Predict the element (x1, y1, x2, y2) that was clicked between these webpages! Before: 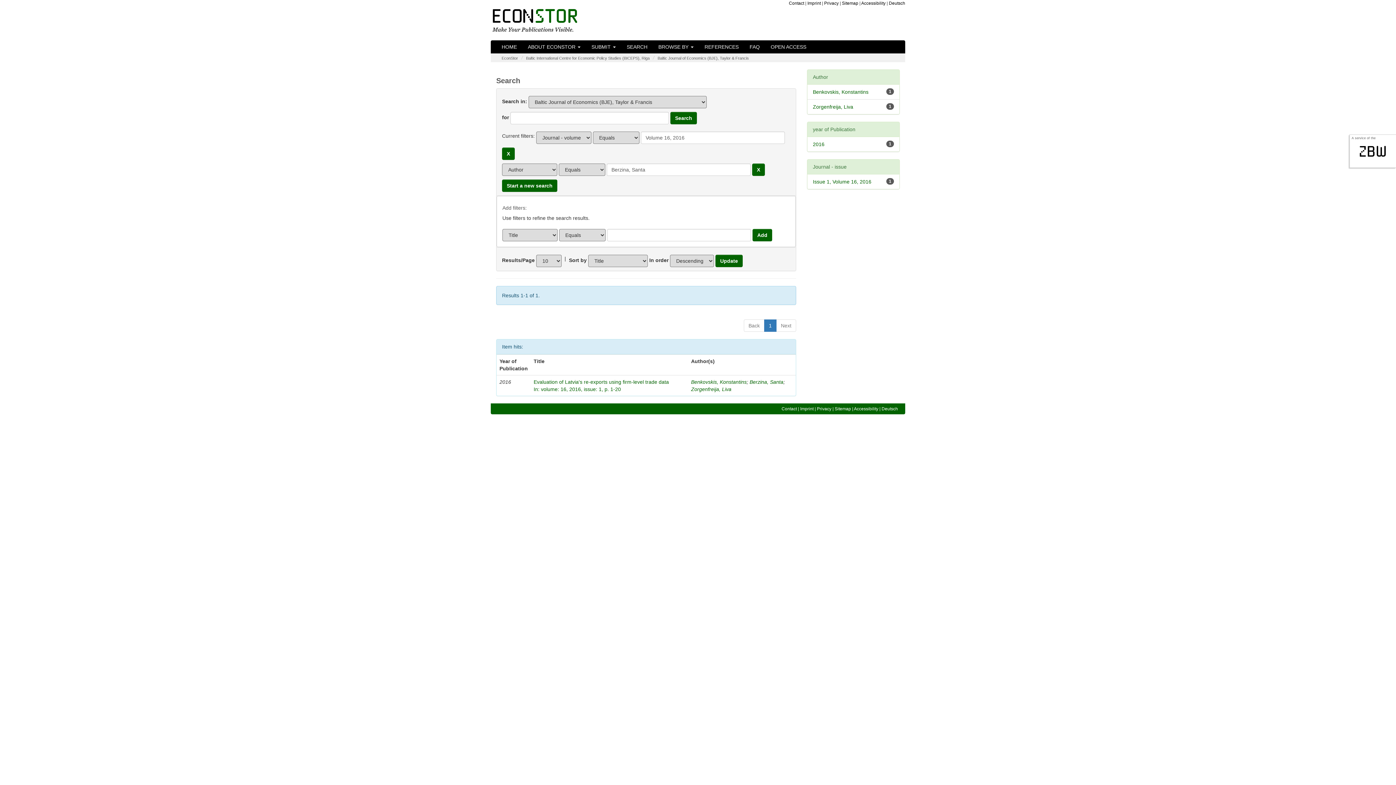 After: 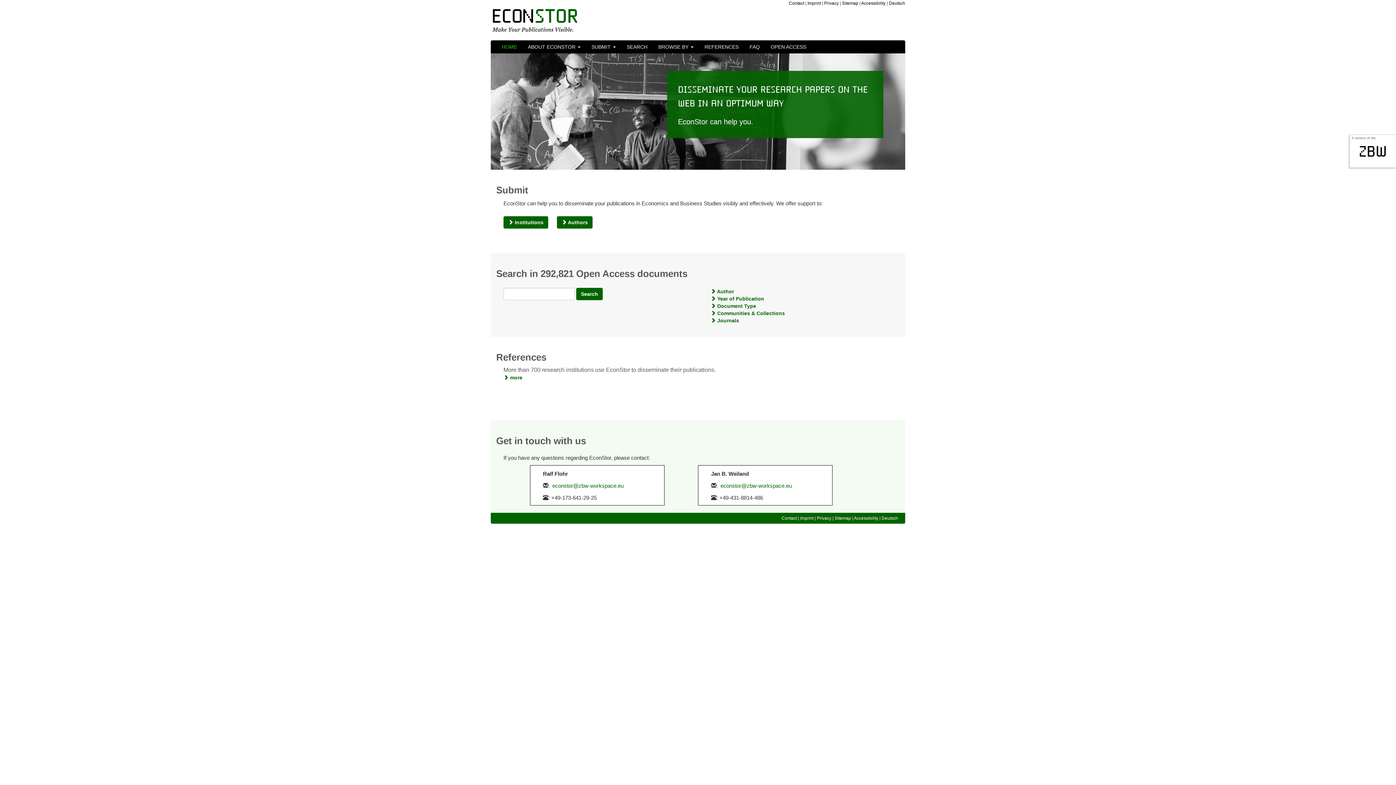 Action: bbox: (490, 16, 578, 22)